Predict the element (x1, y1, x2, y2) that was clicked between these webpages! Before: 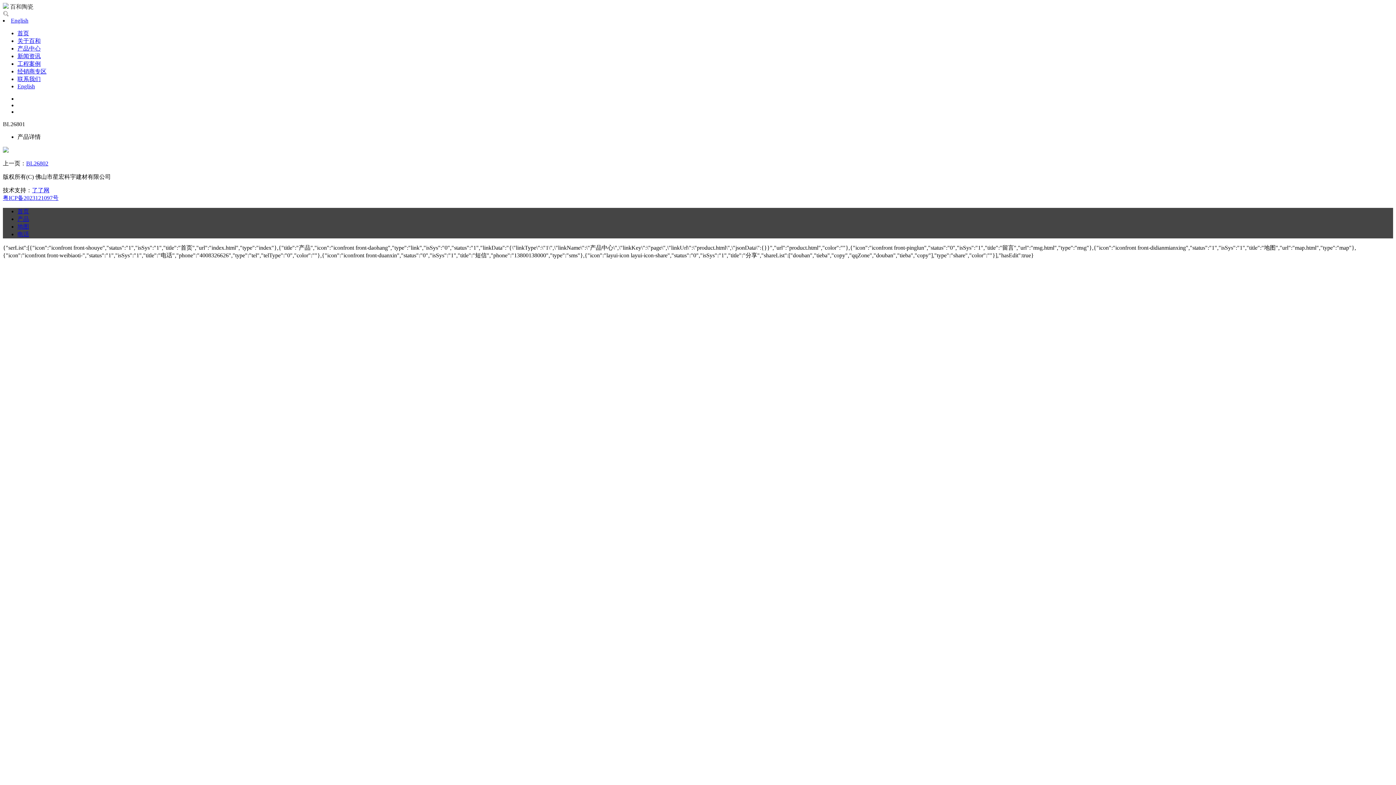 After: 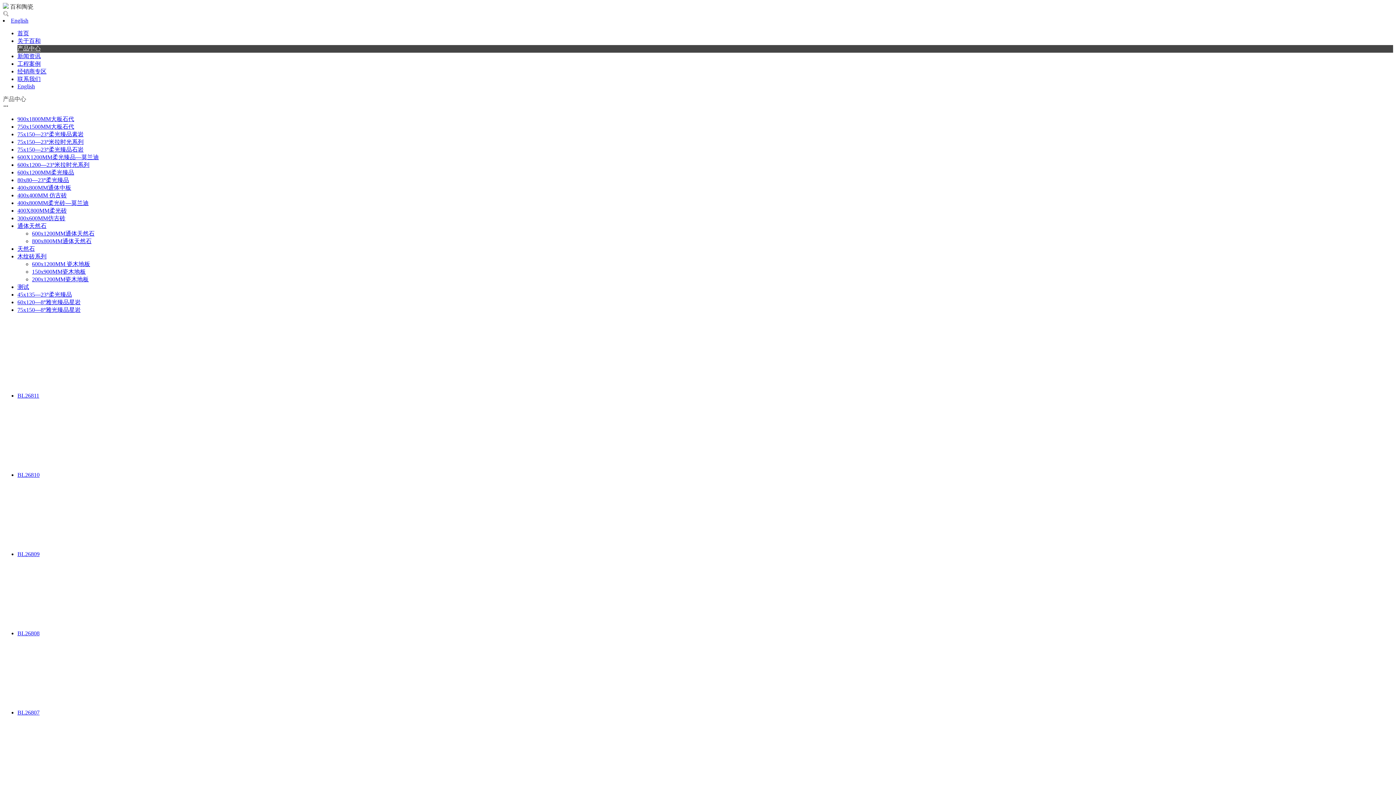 Action: label: 产品中心 bbox: (17, 45, 40, 51)